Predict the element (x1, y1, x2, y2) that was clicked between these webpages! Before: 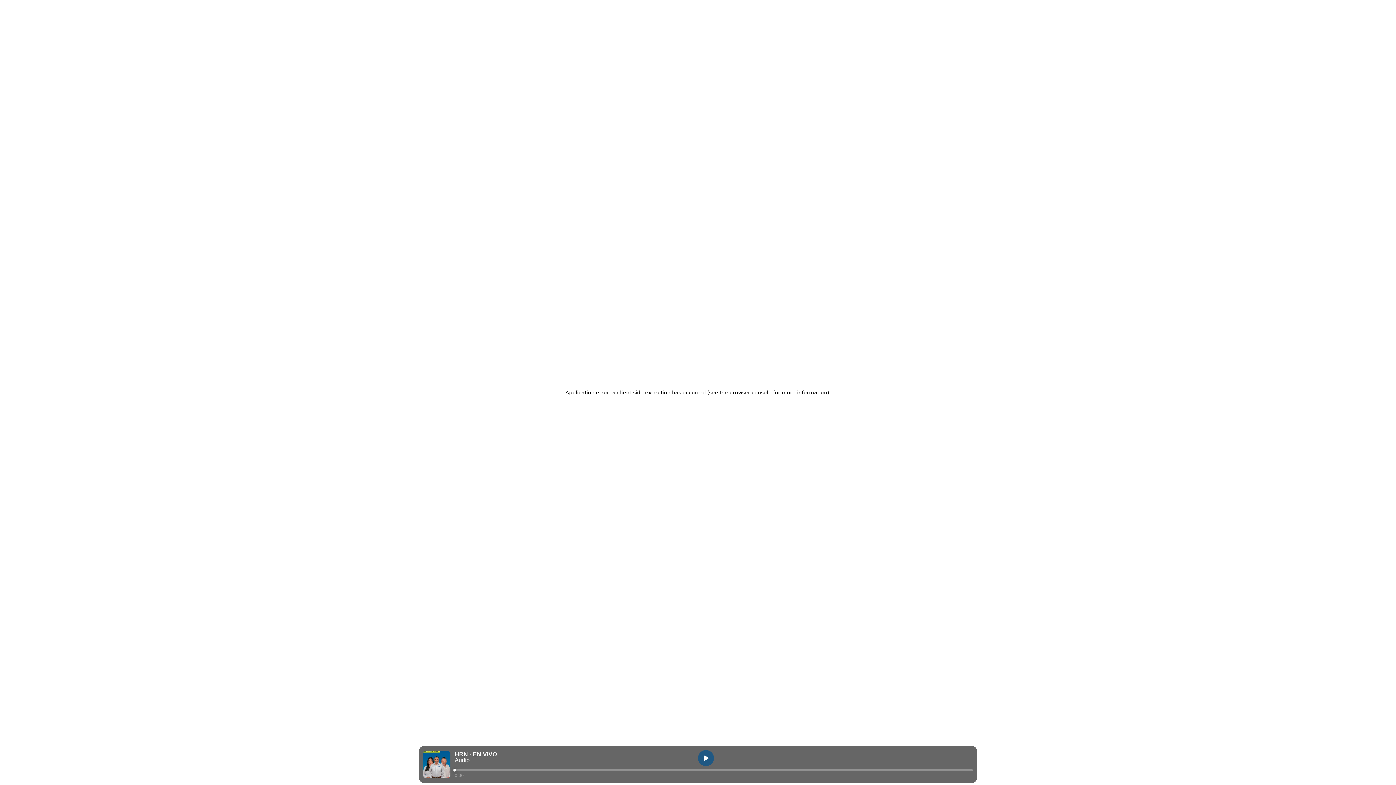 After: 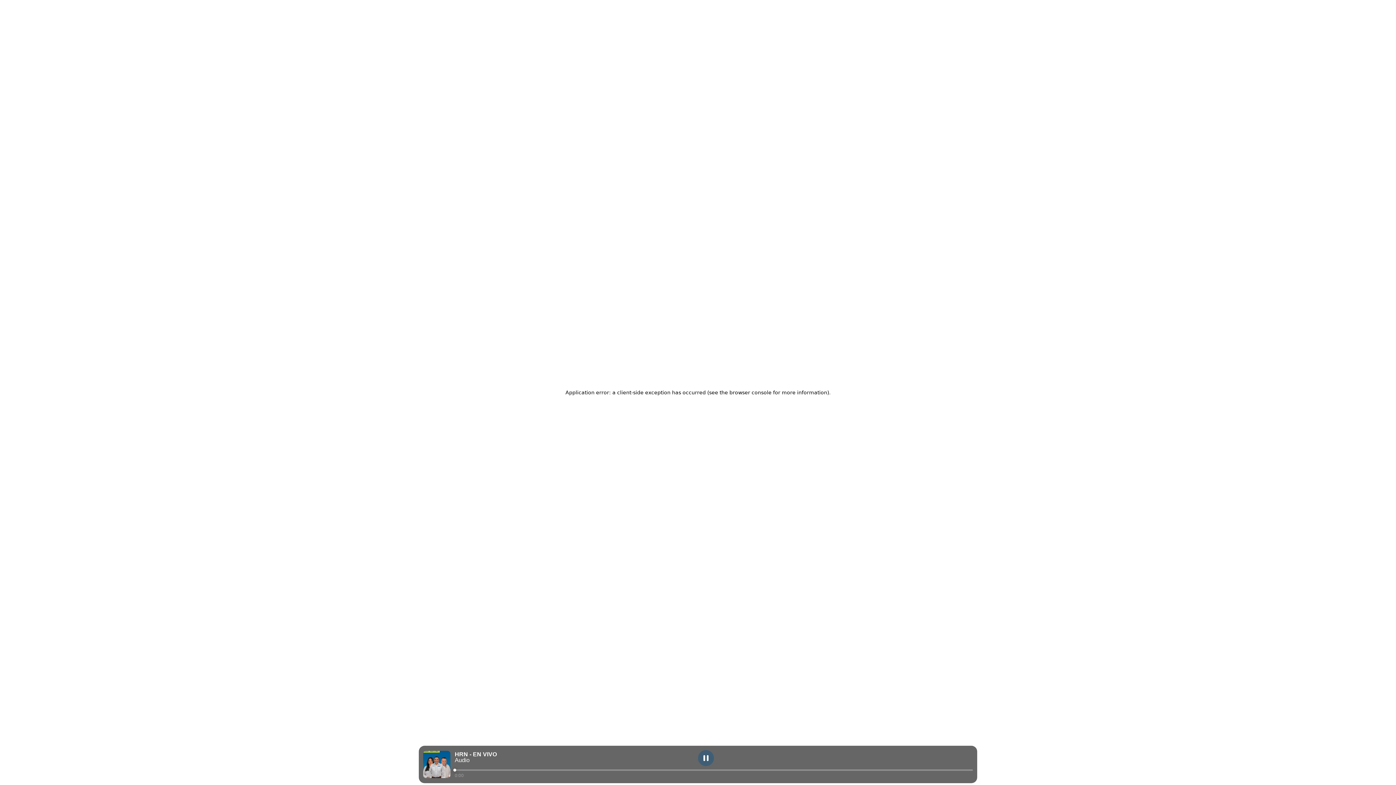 Action: label: play bbox: (698, 750, 714, 766)